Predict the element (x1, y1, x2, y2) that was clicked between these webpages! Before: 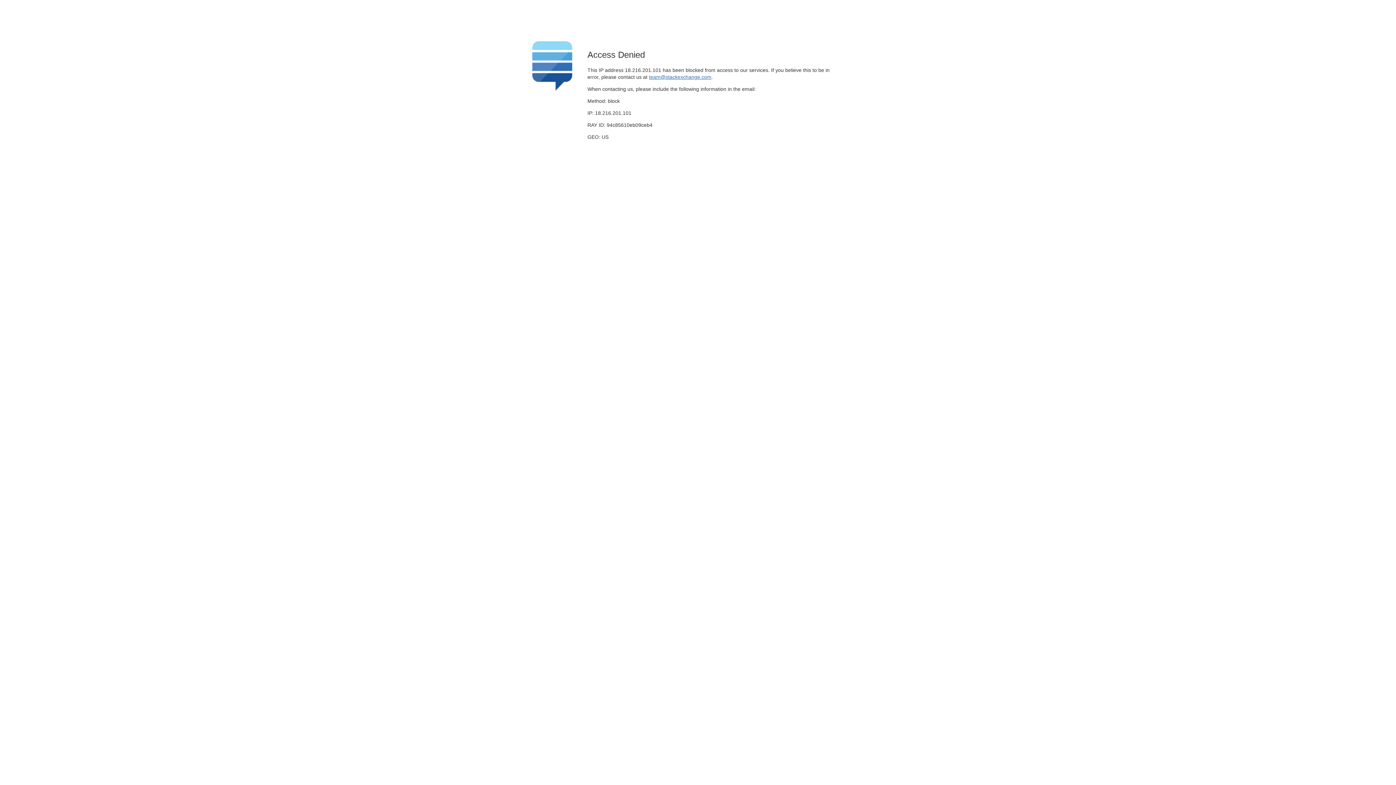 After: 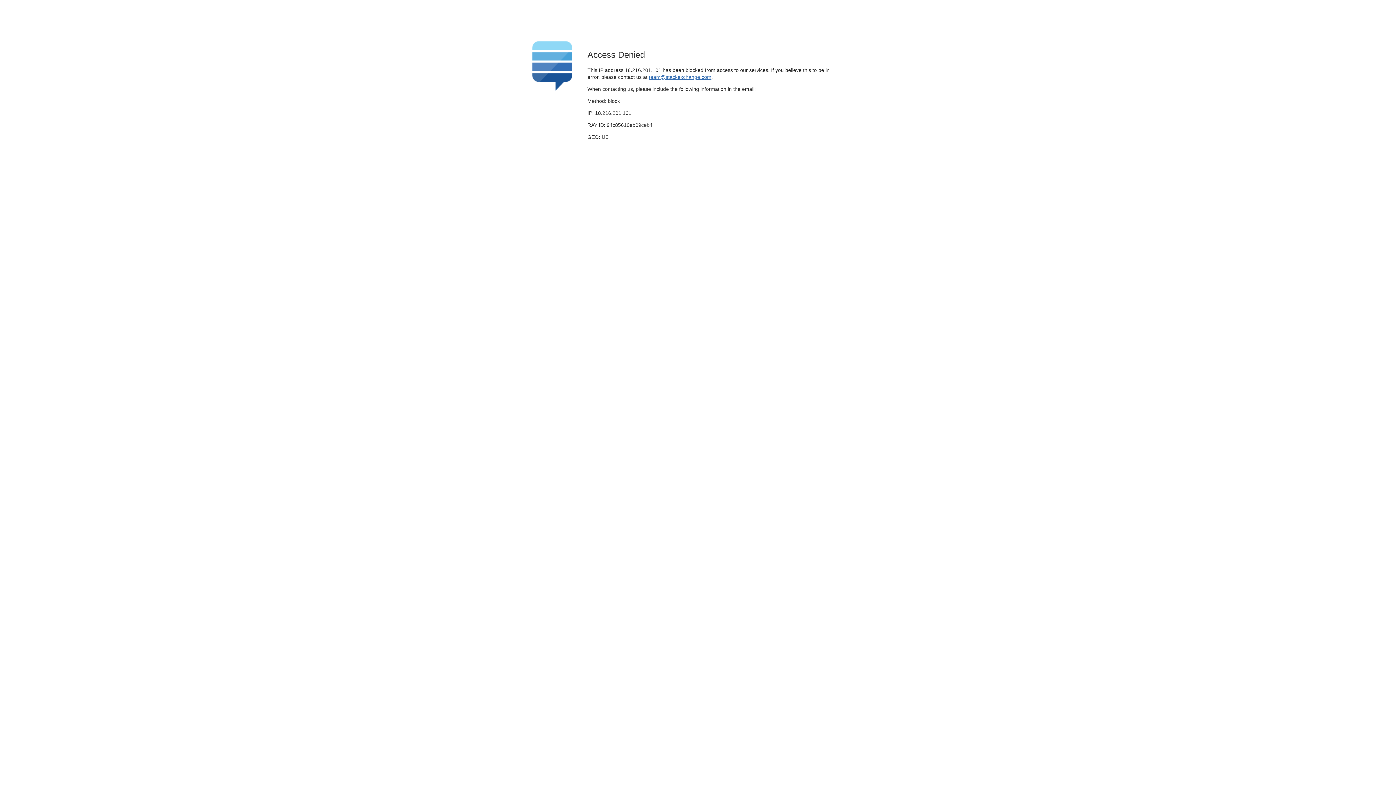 Action: label: team@stackexchange.com bbox: (649, 74, 711, 79)